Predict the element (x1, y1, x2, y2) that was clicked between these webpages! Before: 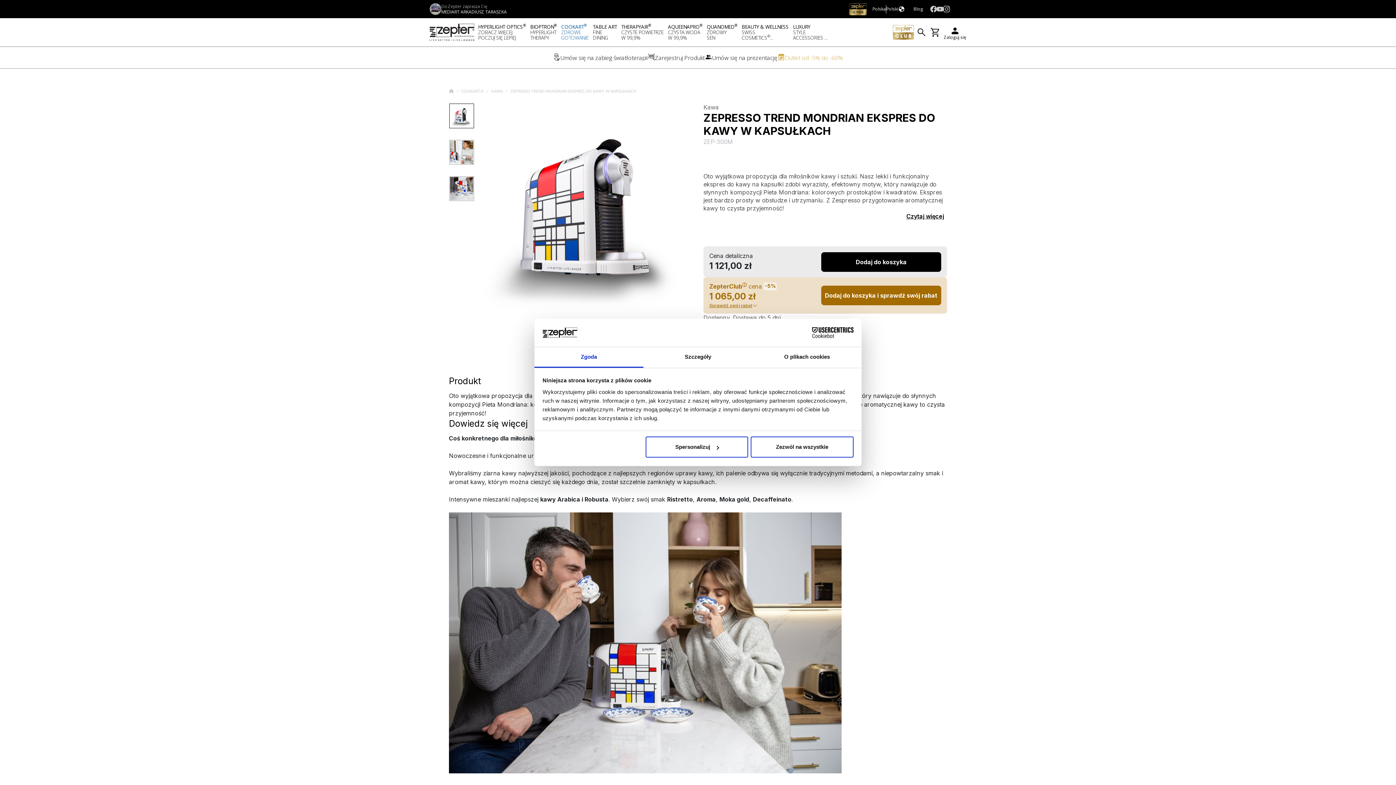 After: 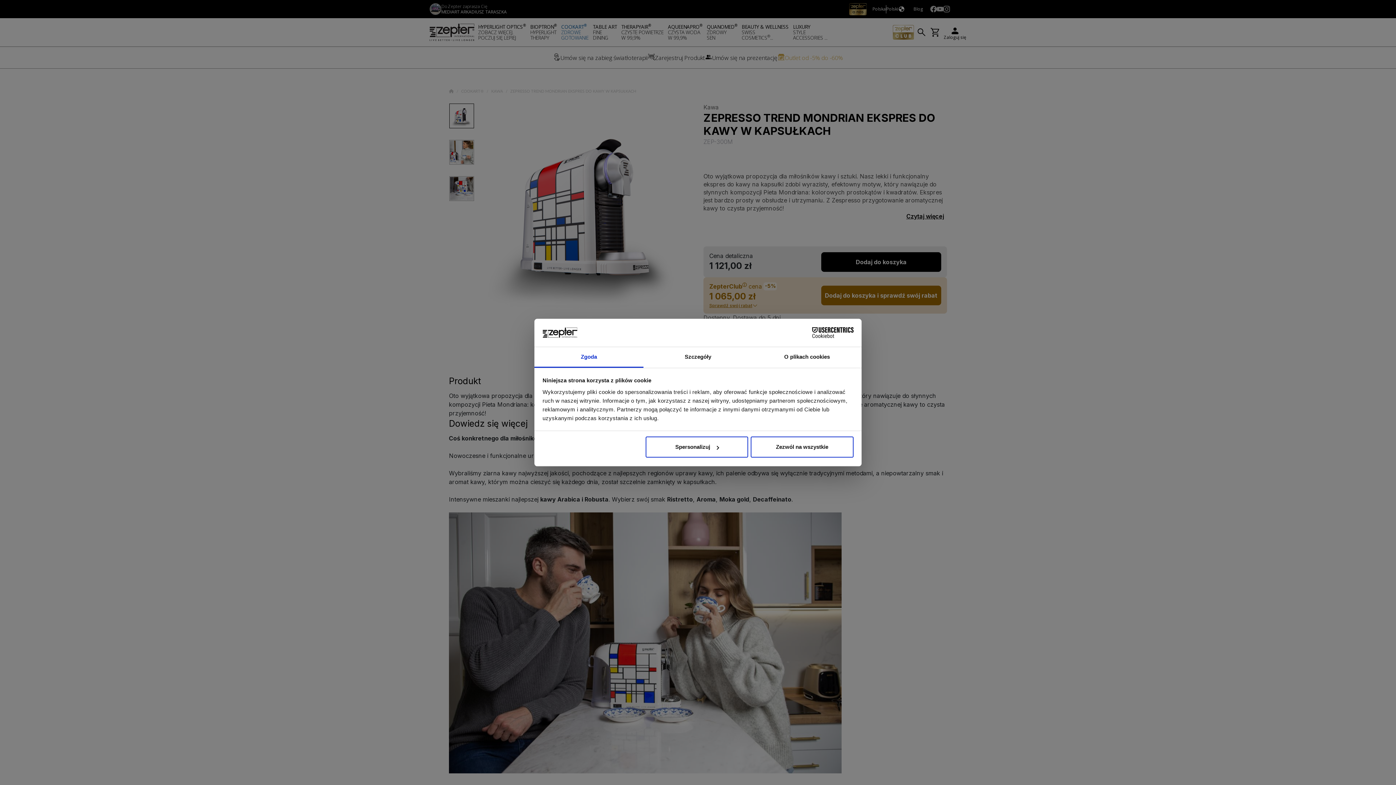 Action: bbox: (914, 26, 928, 37)